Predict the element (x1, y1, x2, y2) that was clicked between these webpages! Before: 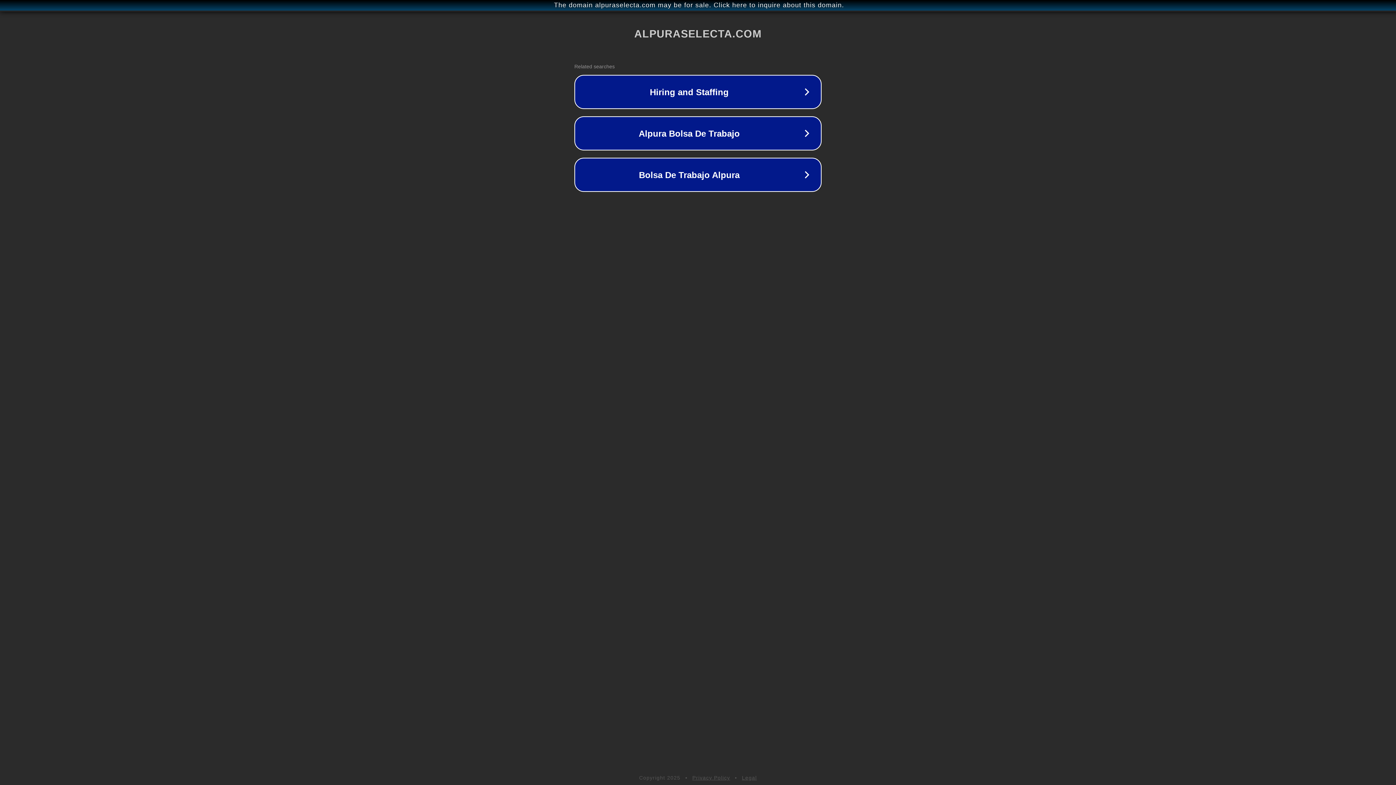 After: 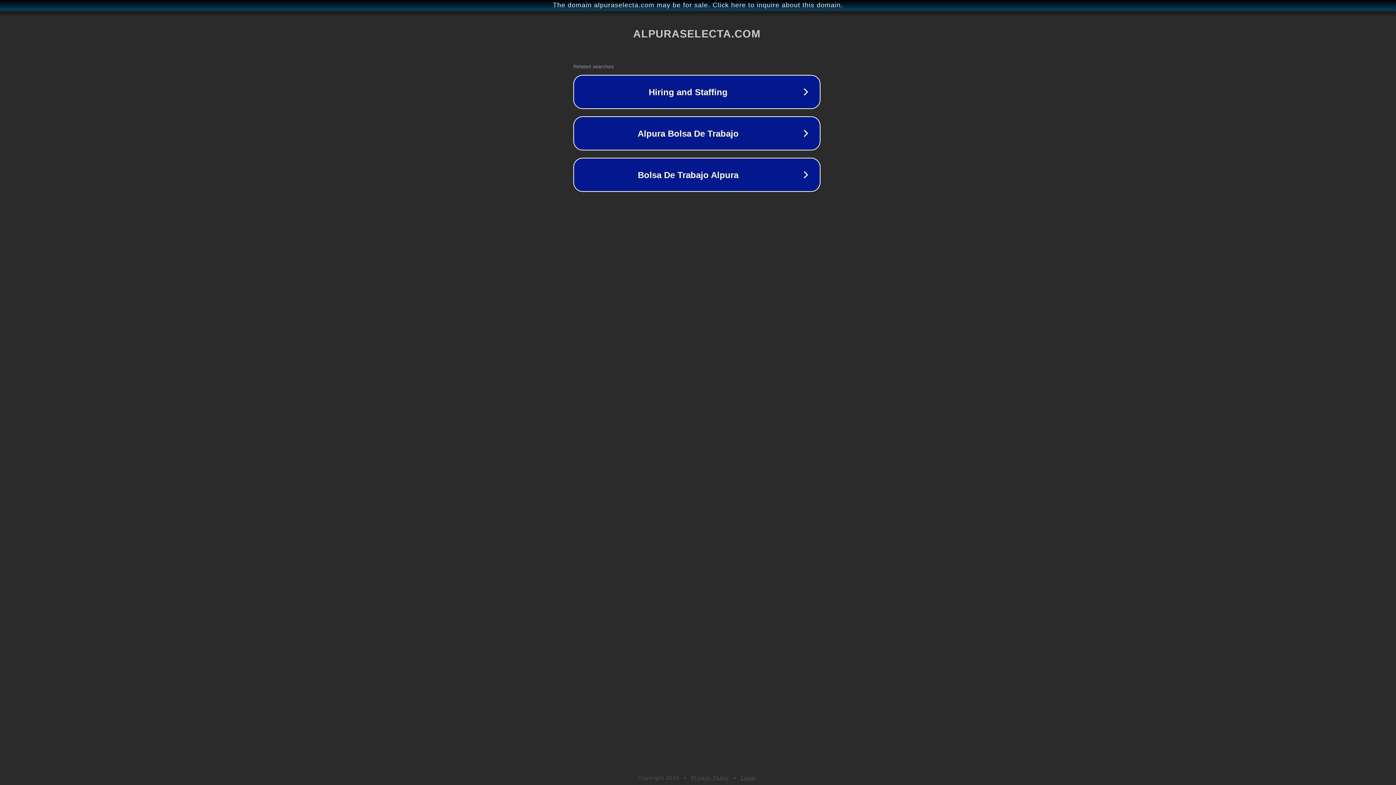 Action: label: The domain alpuraselecta.com may be for sale. Click here to inquire about this domain. bbox: (1, 1, 1397, 9)